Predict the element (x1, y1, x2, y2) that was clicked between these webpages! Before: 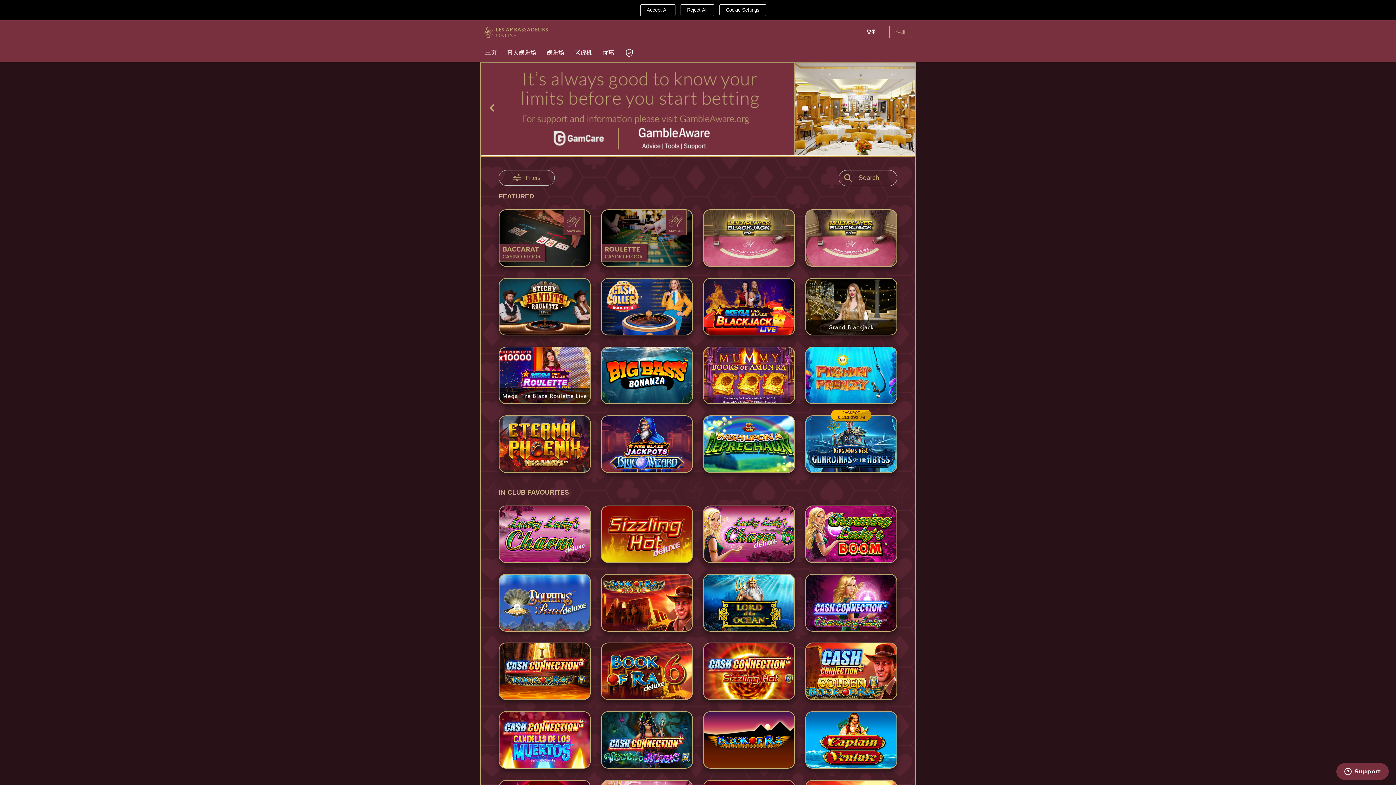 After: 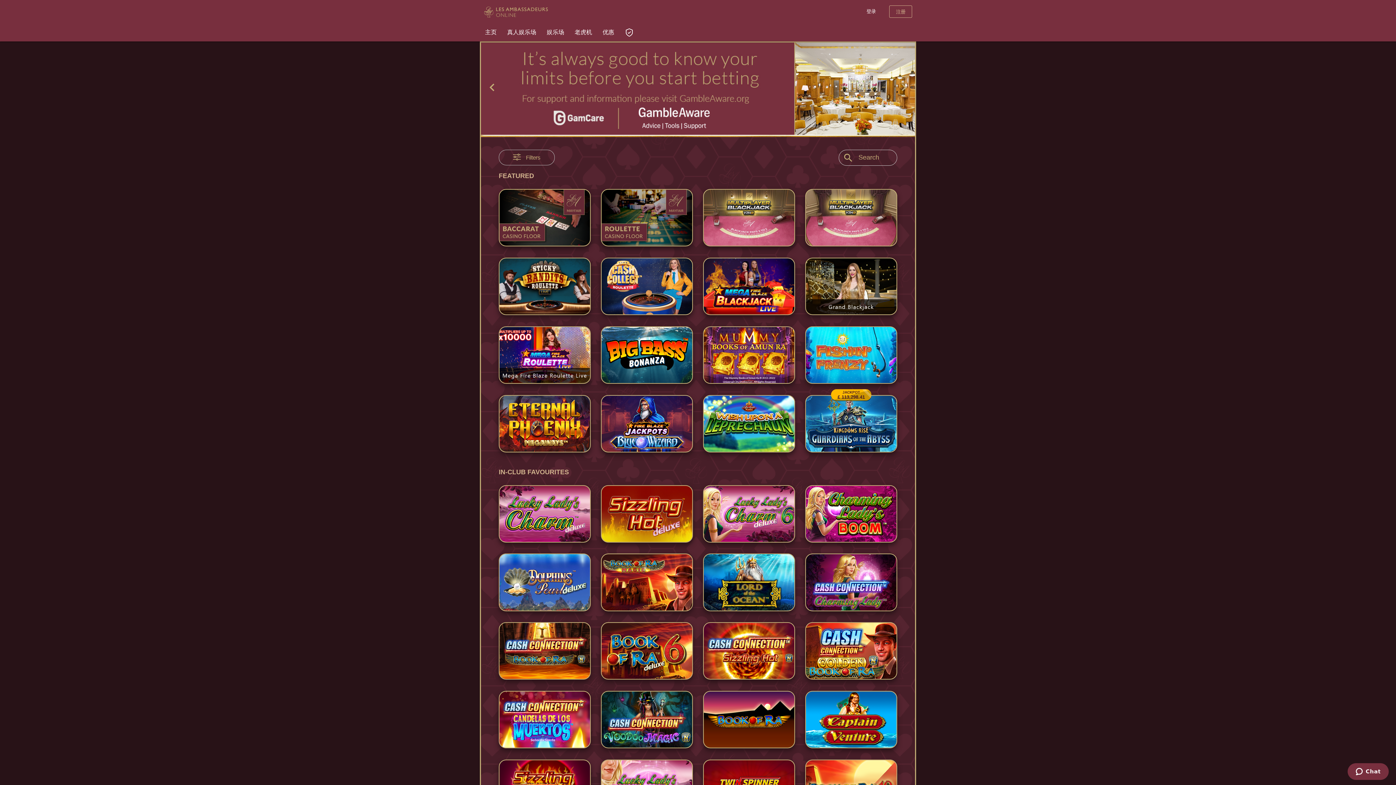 Action: label: Reject All bbox: (690, 4, 725, 15)